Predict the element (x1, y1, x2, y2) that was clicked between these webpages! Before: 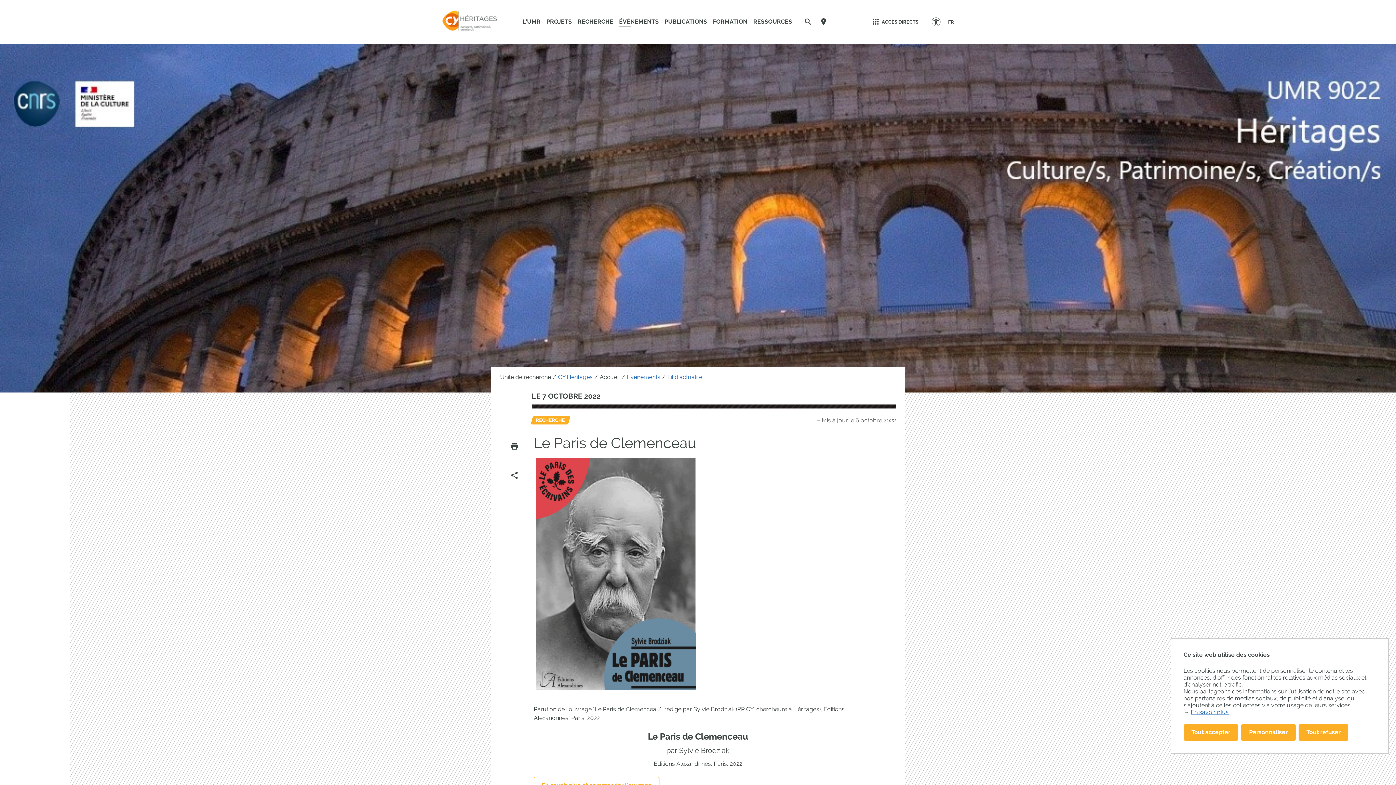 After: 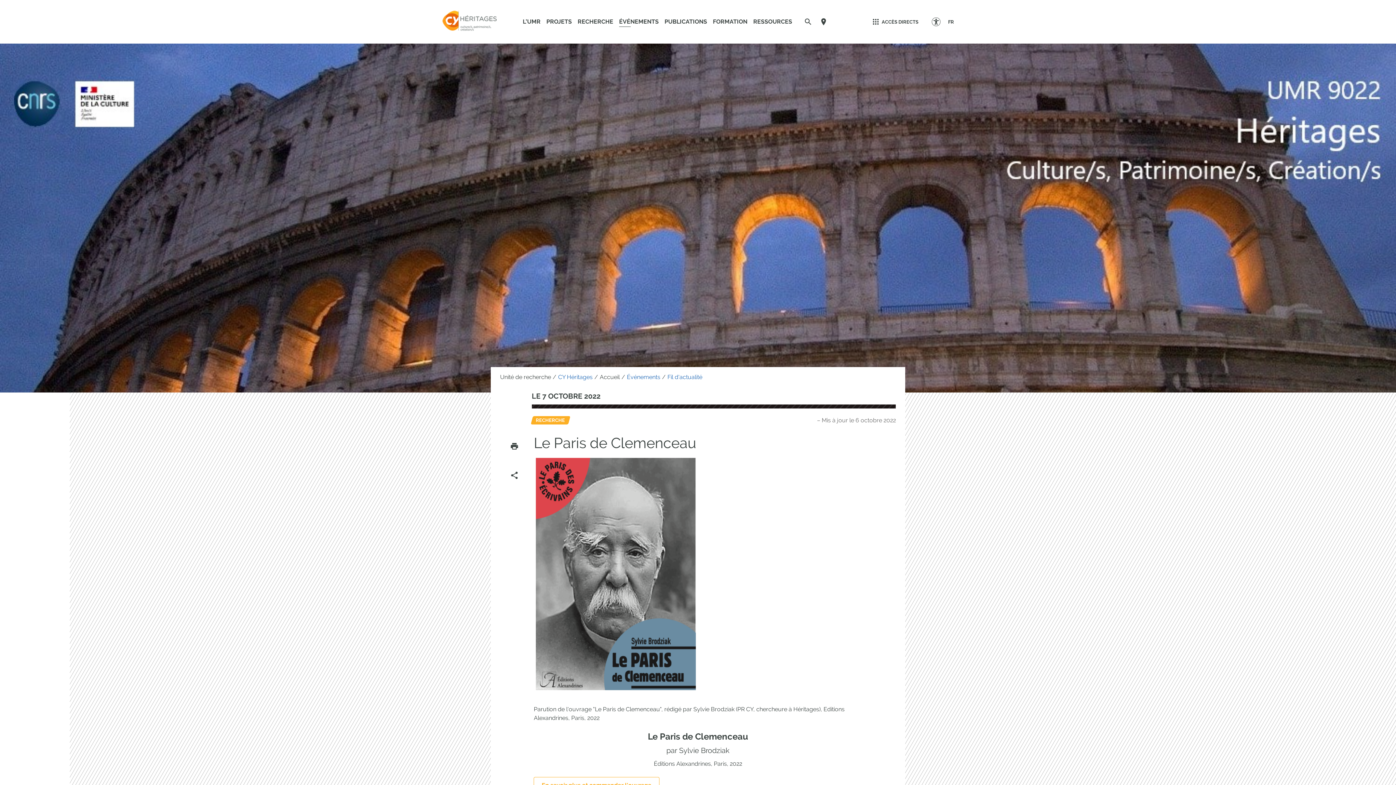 Action: bbox: (1298, 724, 1348, 741) label: Tout refuser